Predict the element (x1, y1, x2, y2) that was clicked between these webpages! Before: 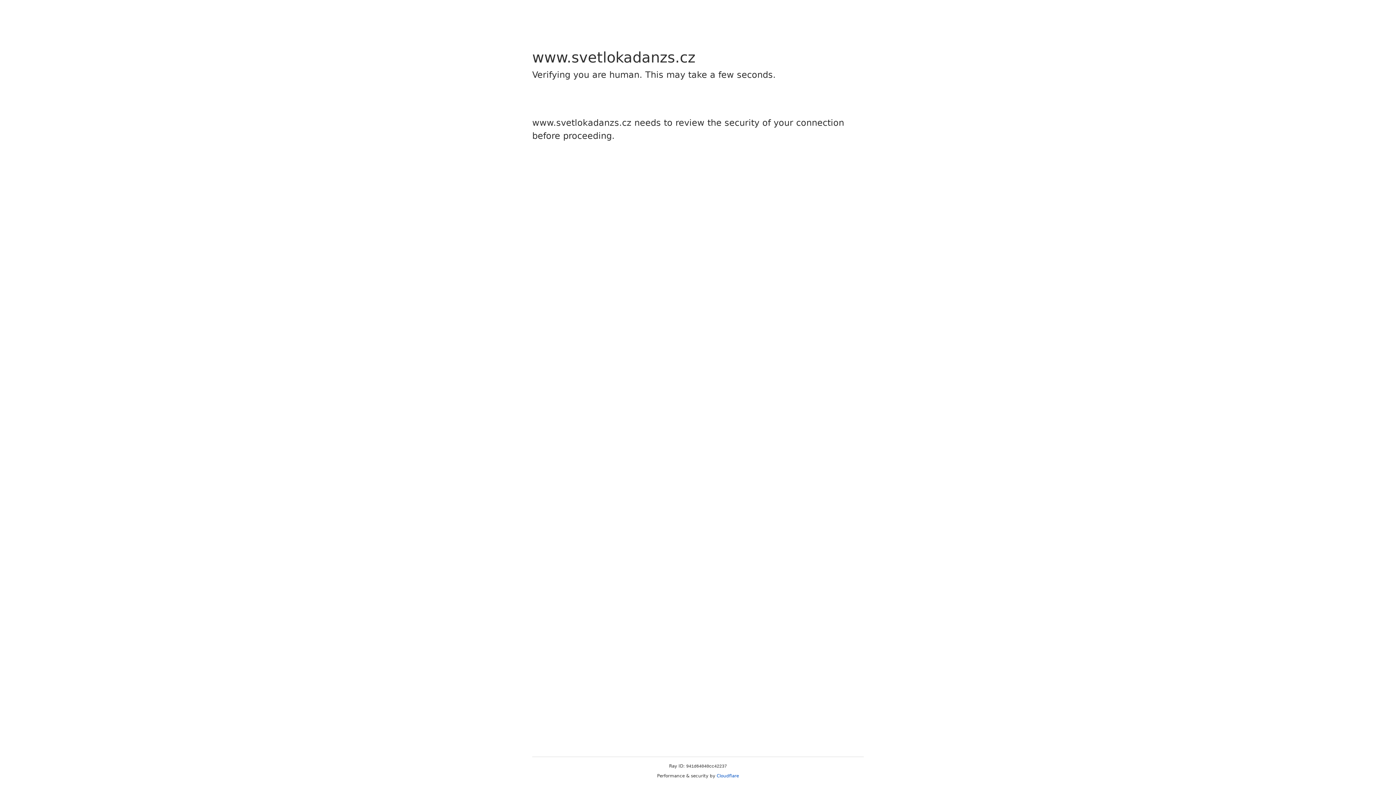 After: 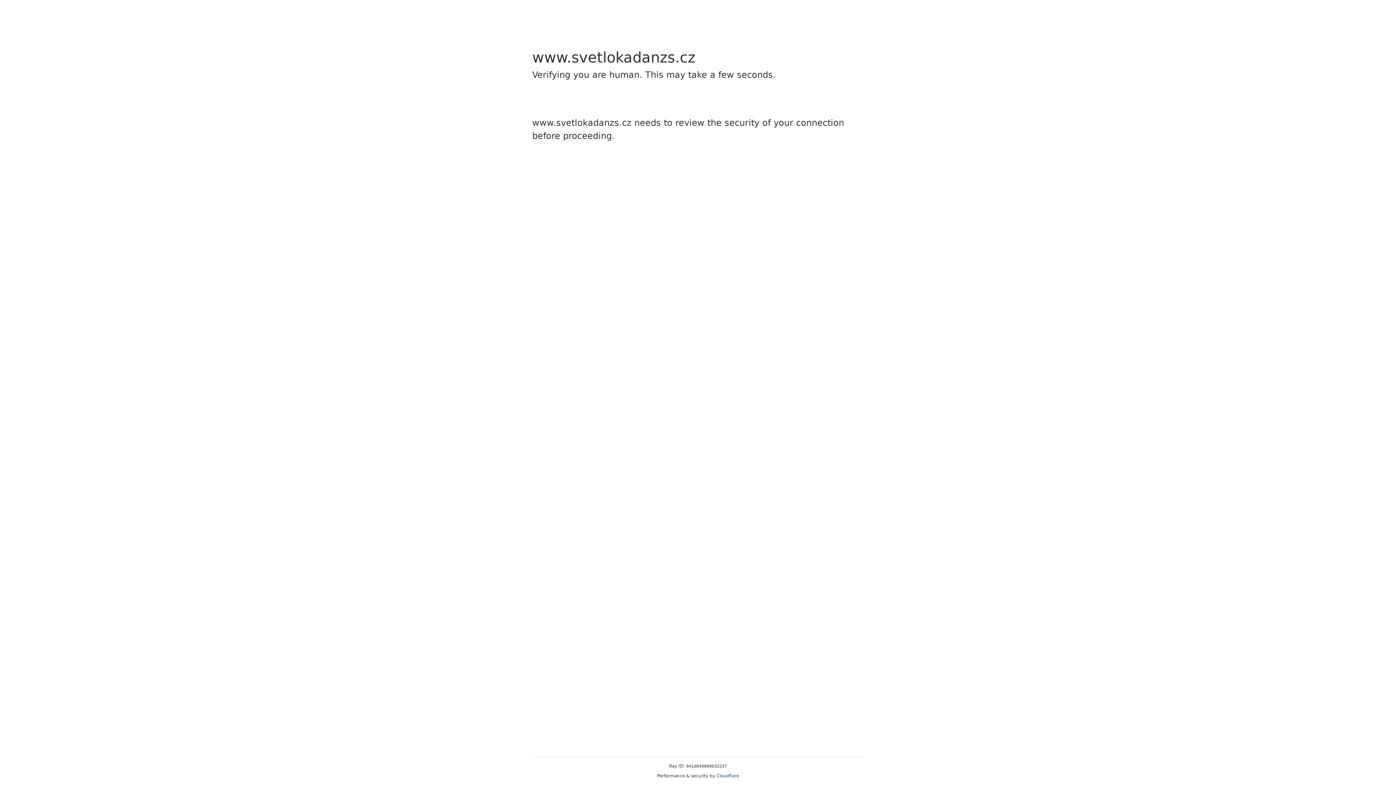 Action: bbox: (716, 773, 739, 778) label: Cloudflare